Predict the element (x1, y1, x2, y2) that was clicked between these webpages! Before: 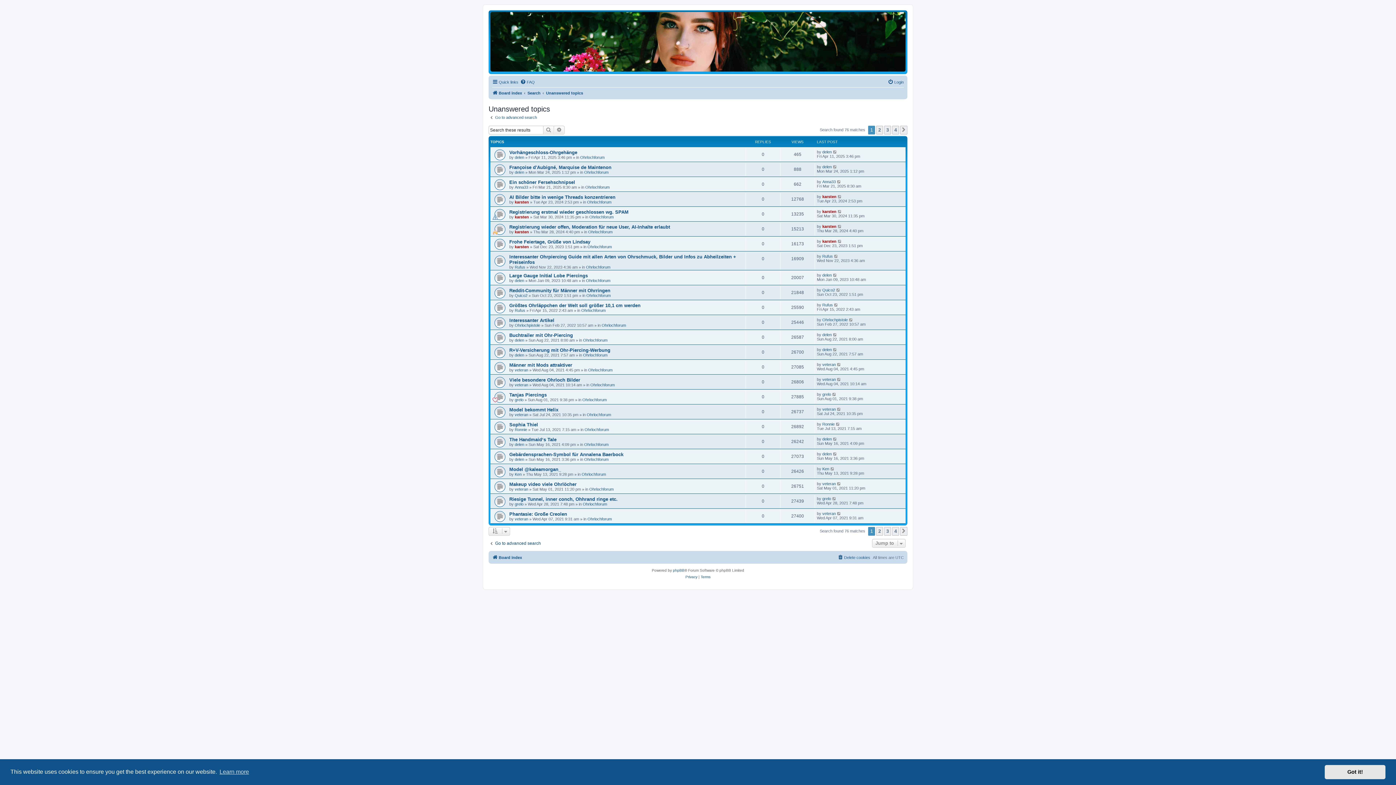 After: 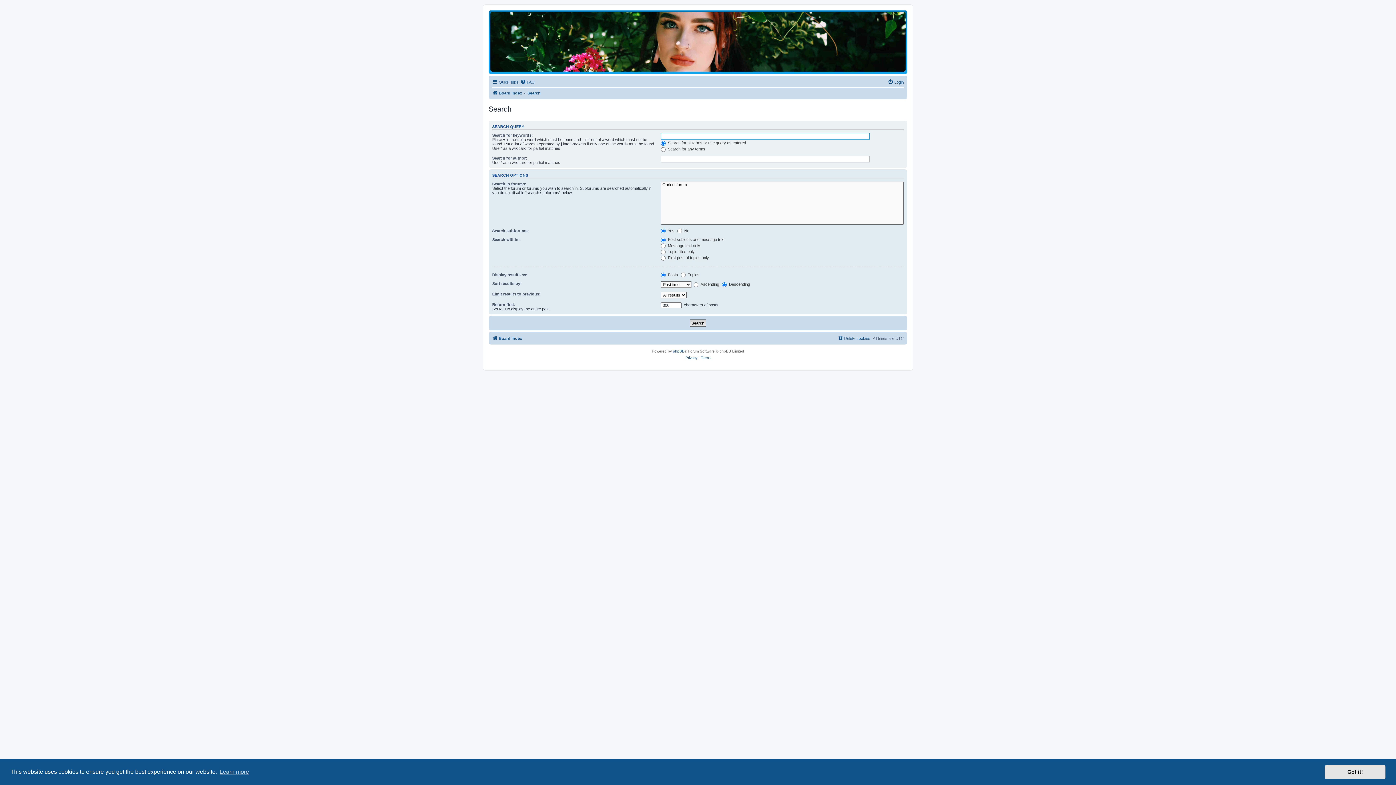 Action: bbox: (554, 125, 564, 134) label: Advanced search